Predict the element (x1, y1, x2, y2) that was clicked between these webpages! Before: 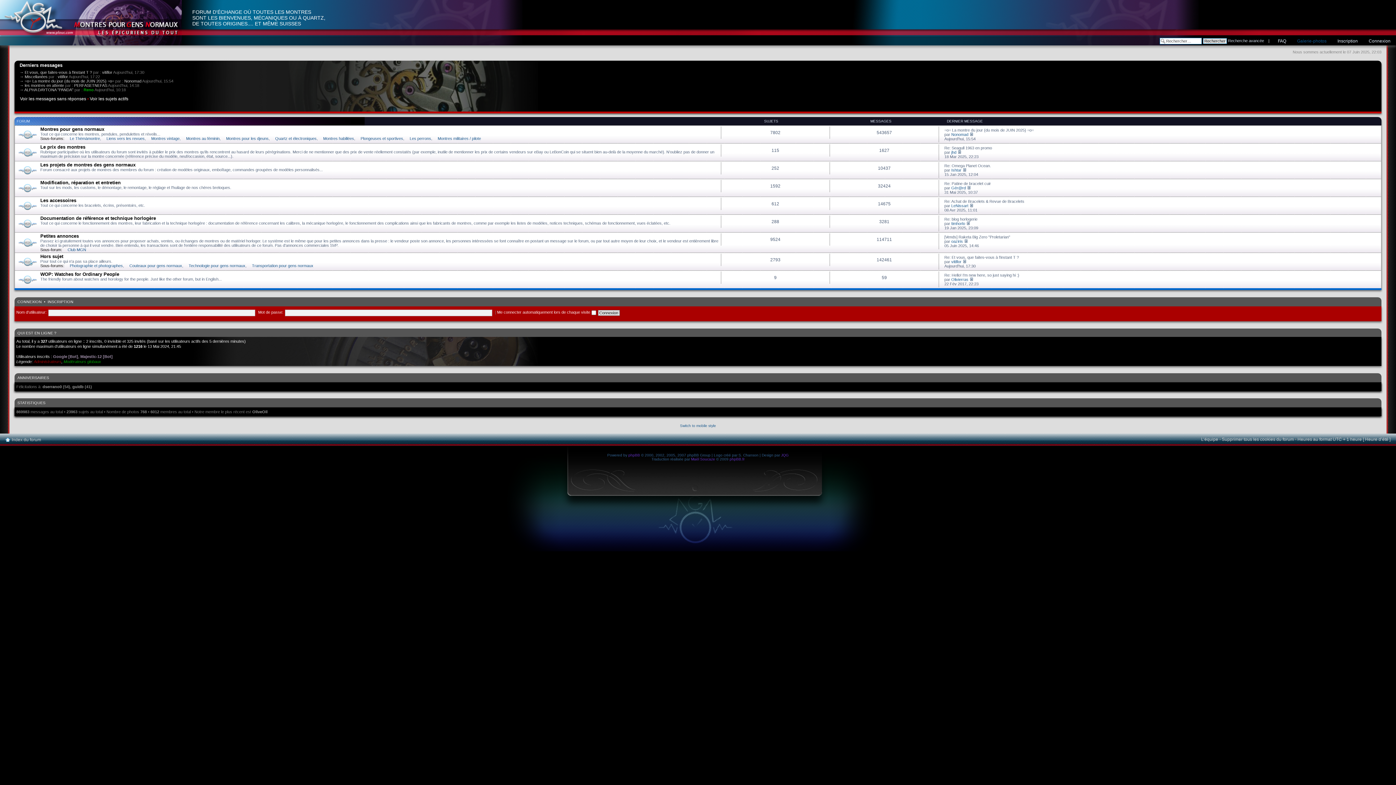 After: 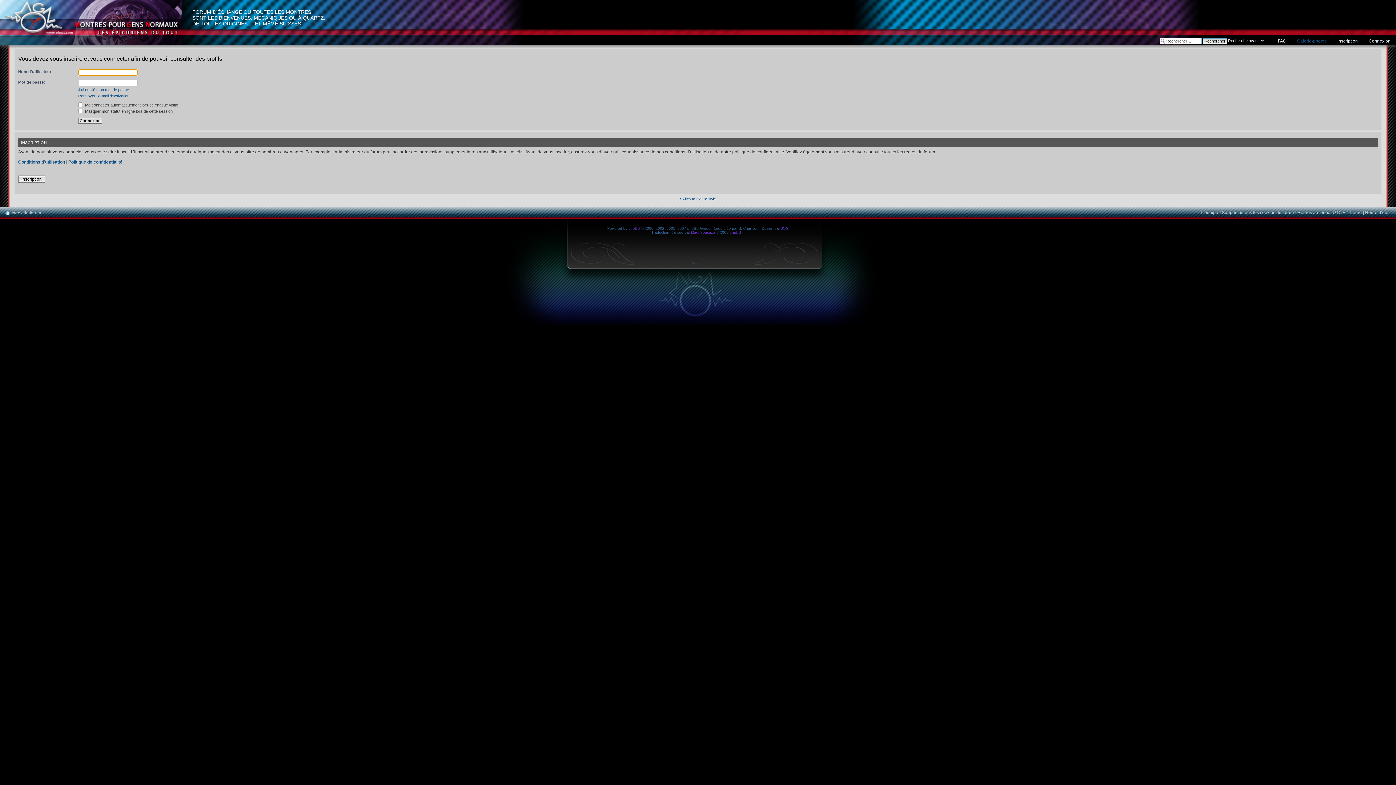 Action: label: jhd bbox: (951, 150, 956, 154)